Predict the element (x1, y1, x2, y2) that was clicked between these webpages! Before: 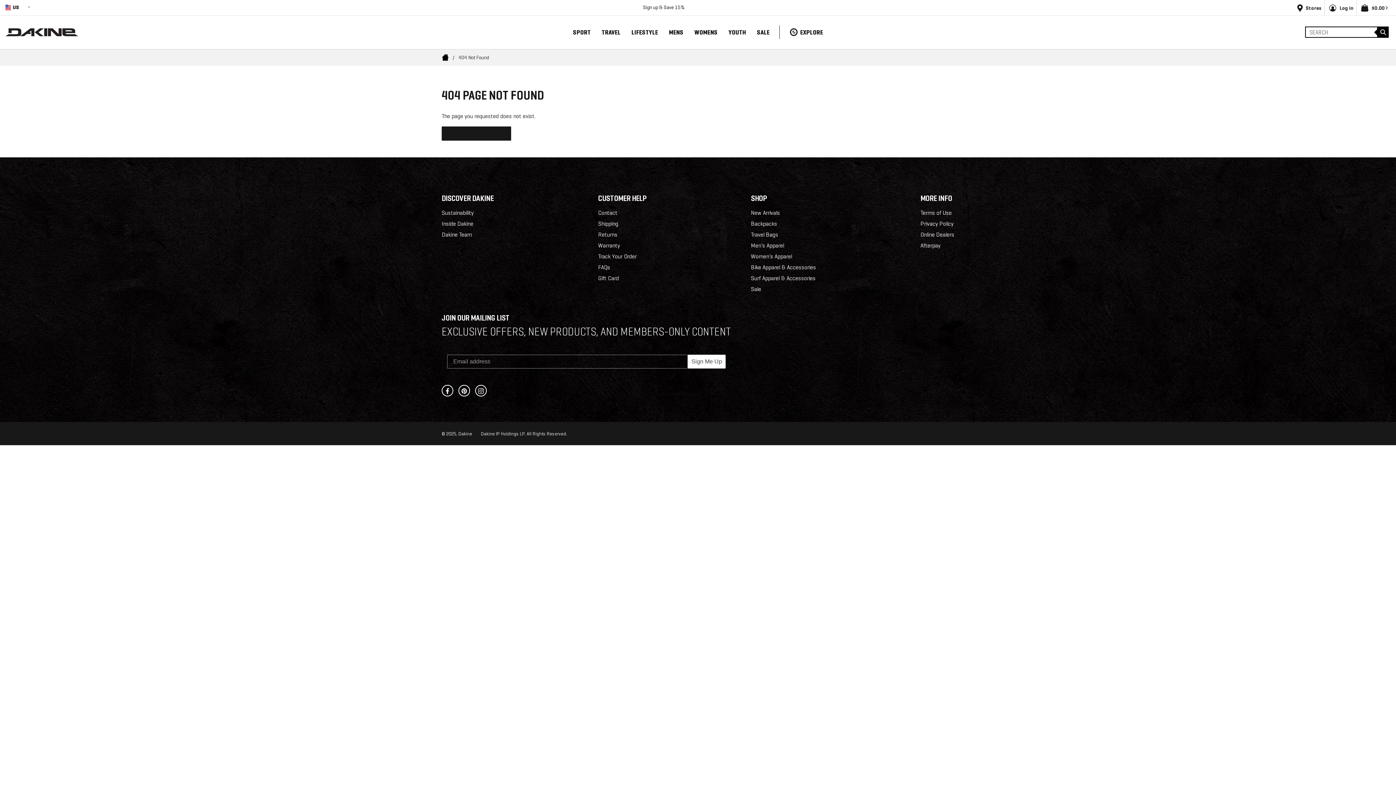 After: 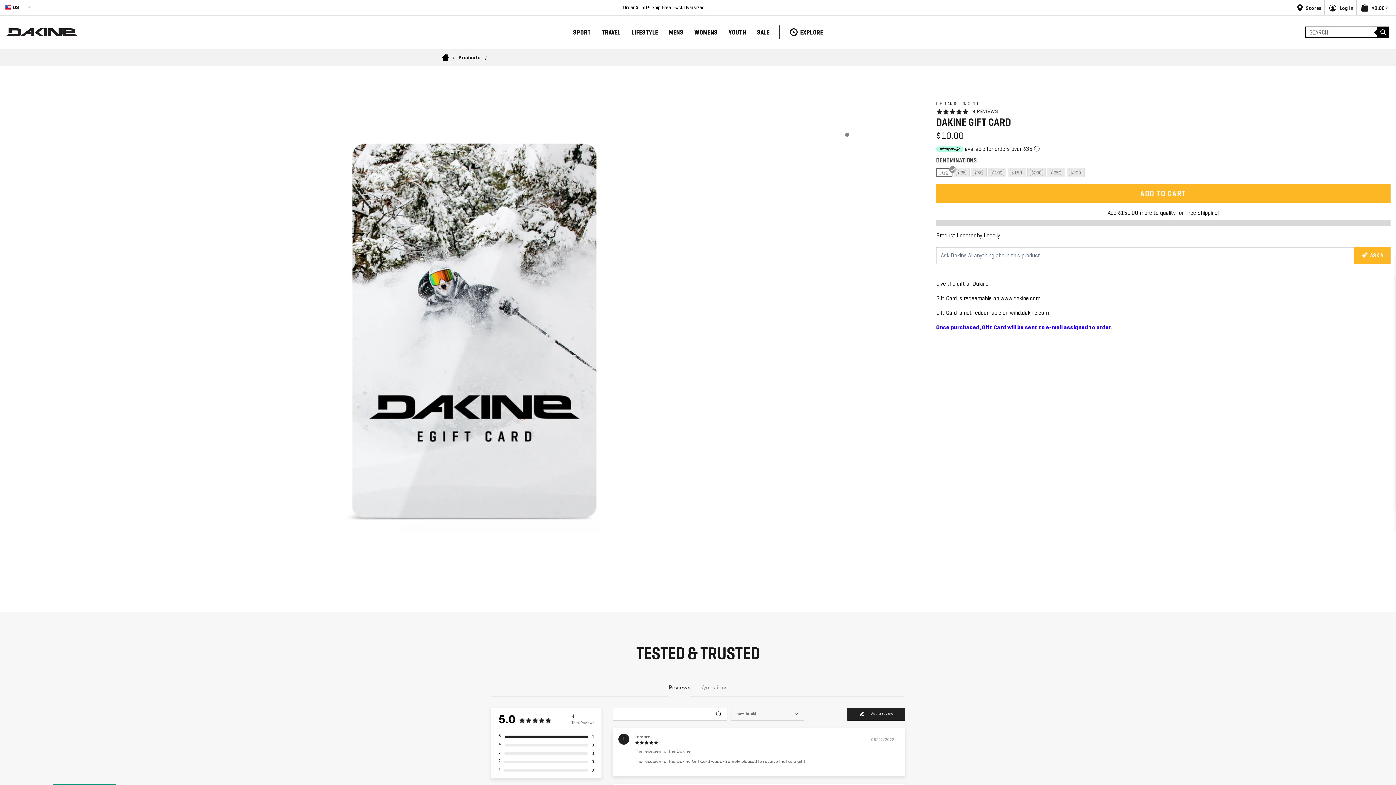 Action: label: /products/dakine-gift-card bbox: (598, 274, 619, 281)